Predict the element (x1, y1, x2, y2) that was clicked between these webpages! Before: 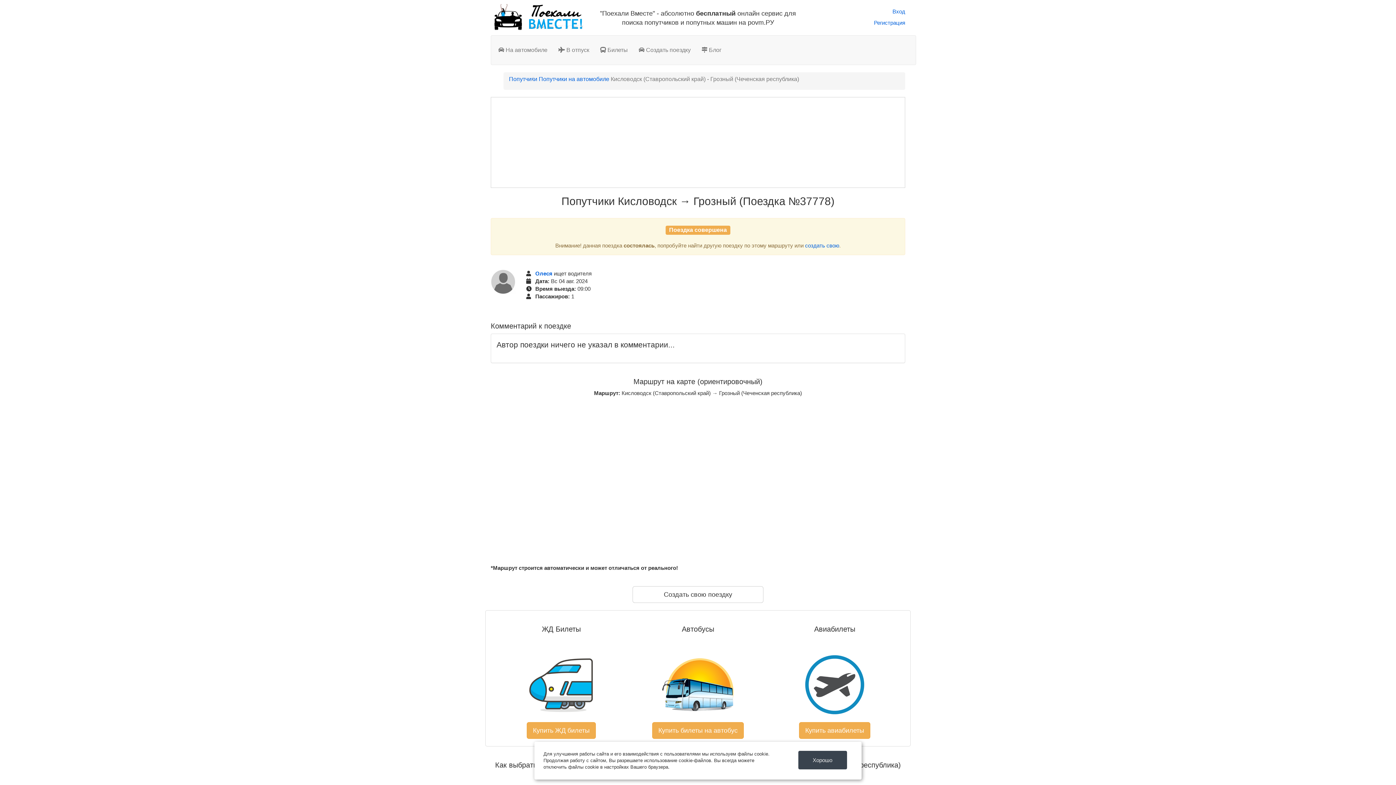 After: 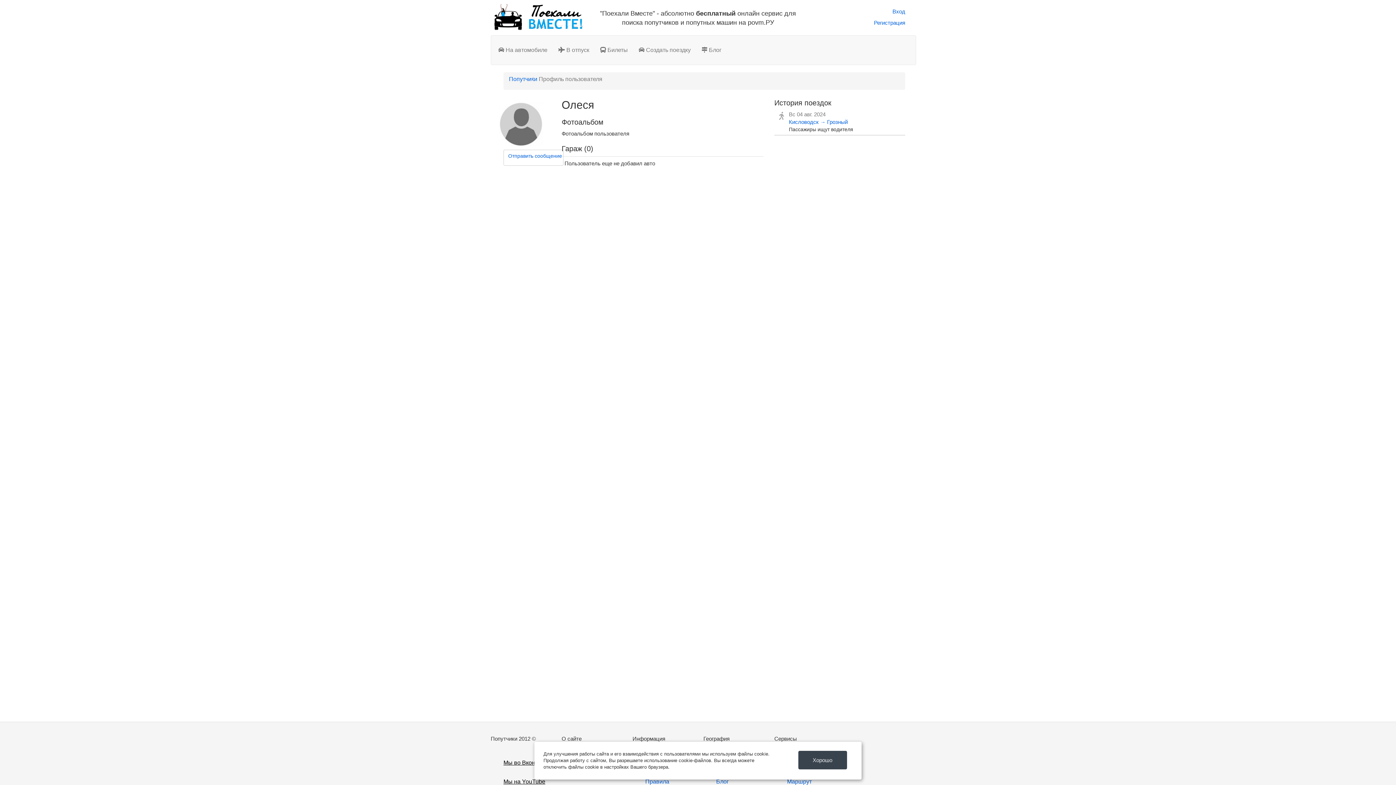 Action: bbox: (490, 269, 515, 294)